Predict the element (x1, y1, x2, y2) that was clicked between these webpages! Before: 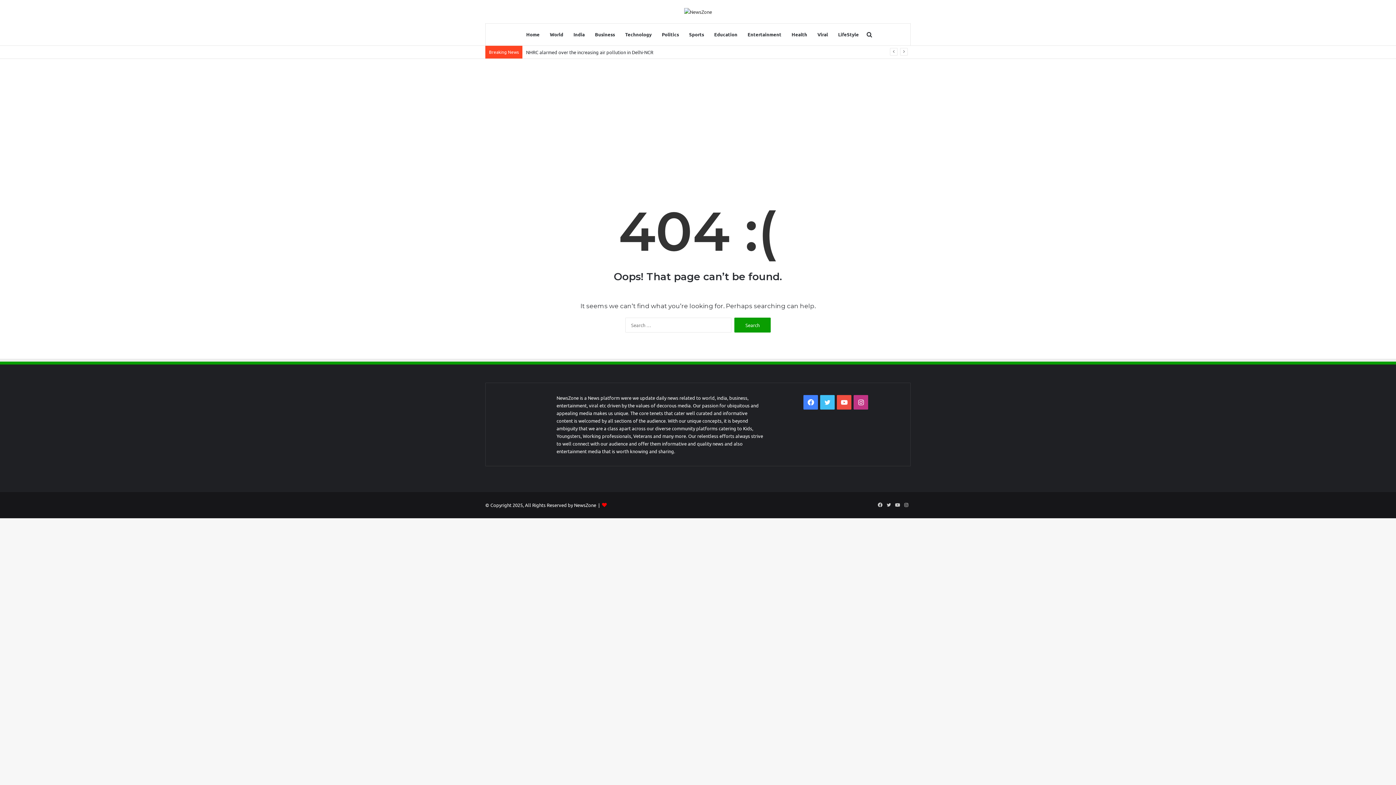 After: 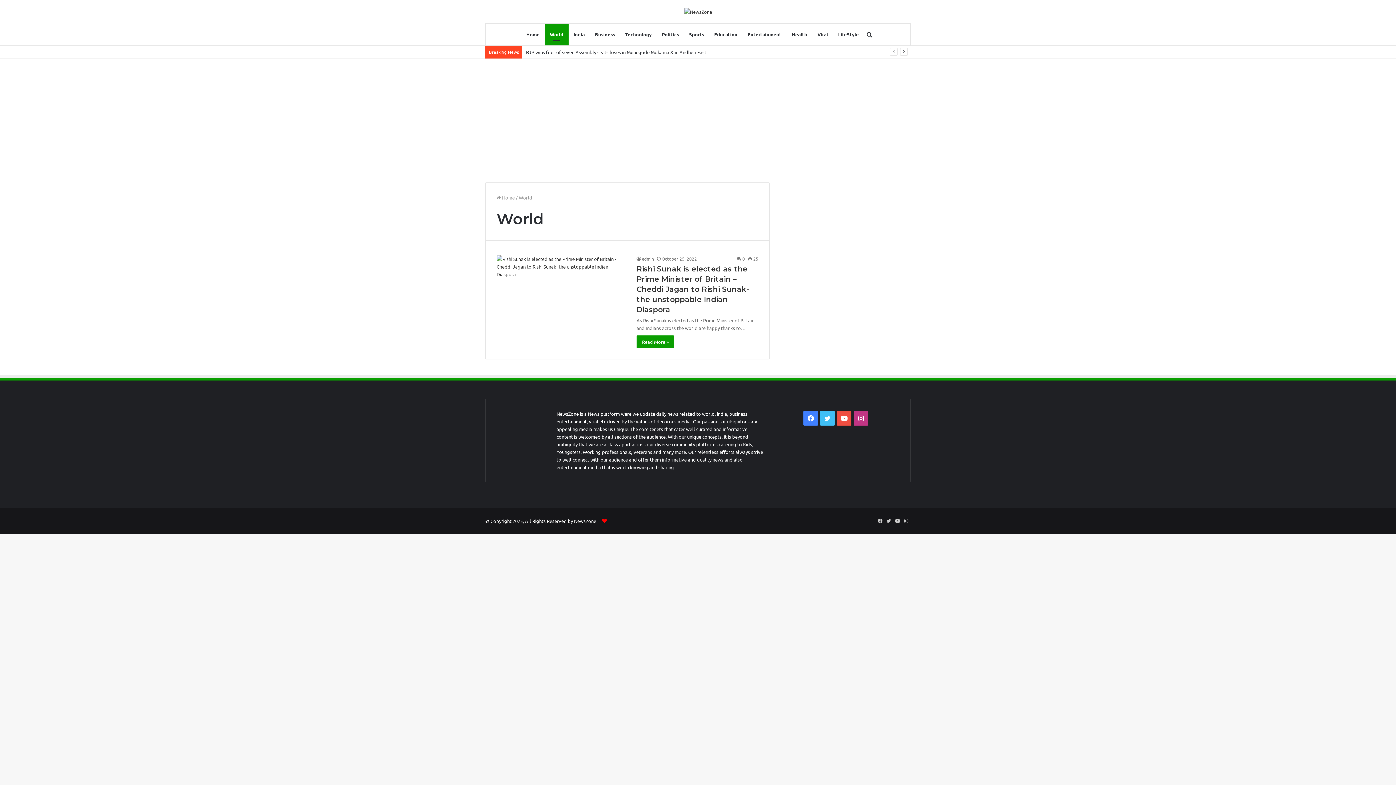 Action: label: World bbox: (544, 23, 568, 45)